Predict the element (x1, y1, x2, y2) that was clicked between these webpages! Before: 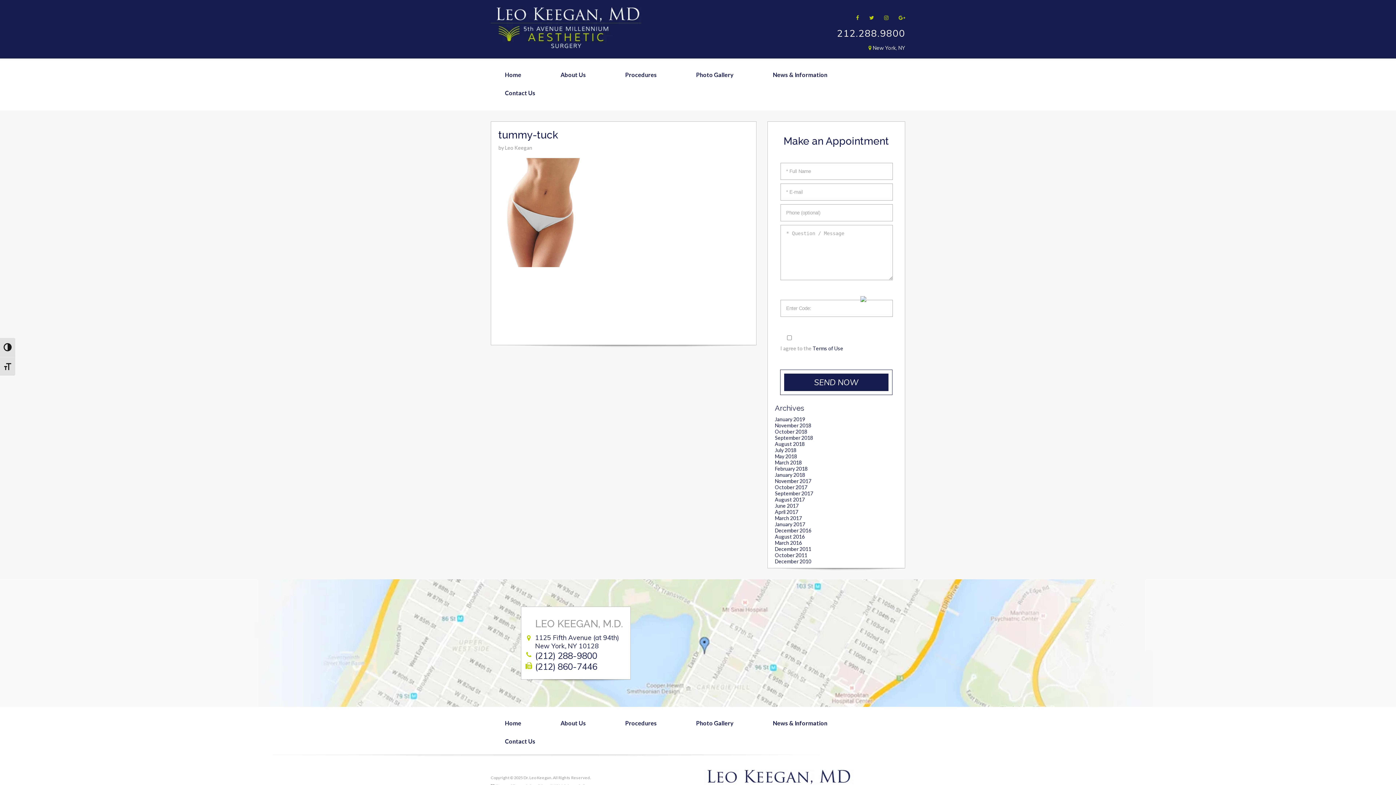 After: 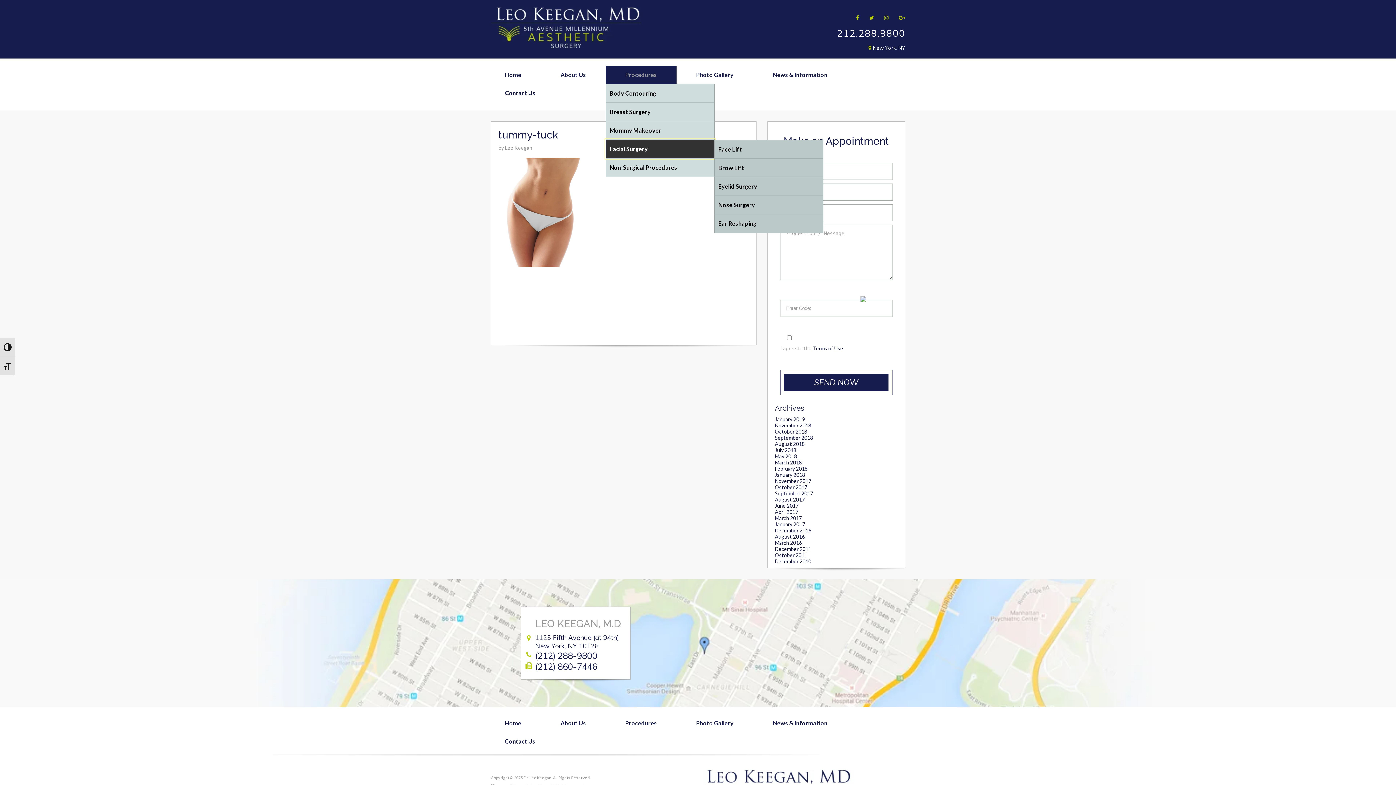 Action: label: Facial Surgery bbox: (606, 140, 714, 158)